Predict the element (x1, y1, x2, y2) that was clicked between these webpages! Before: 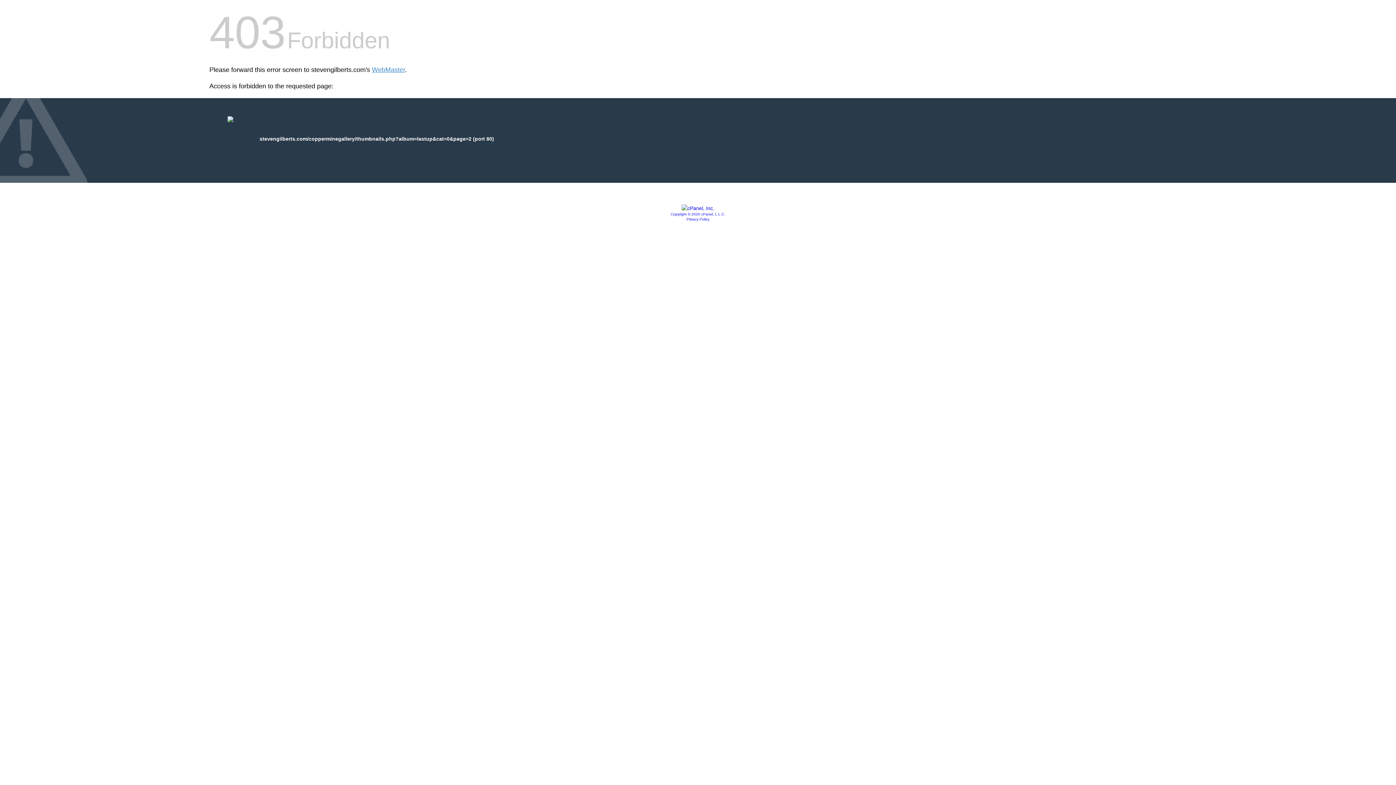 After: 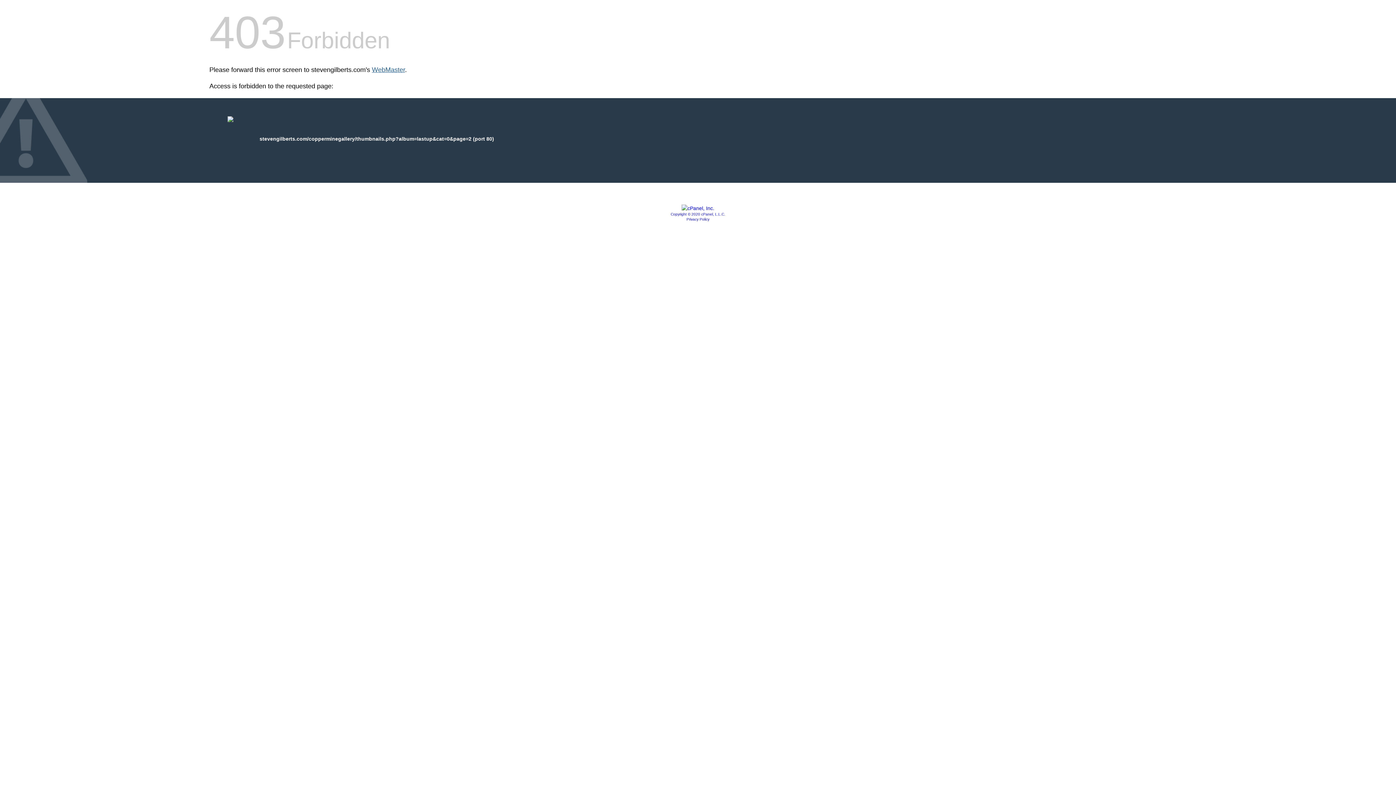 Action: bbox: (372, 66, 405, 73) label: WebMaster